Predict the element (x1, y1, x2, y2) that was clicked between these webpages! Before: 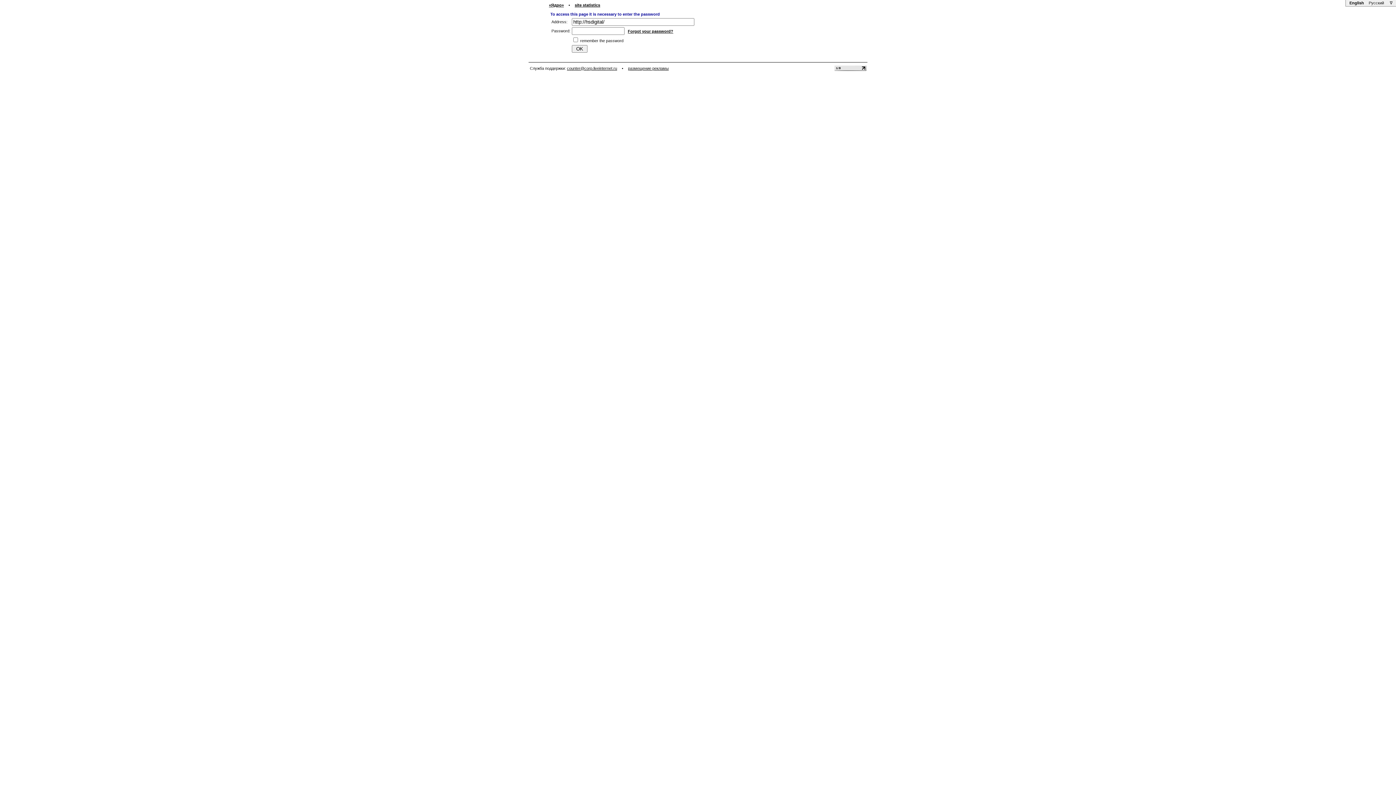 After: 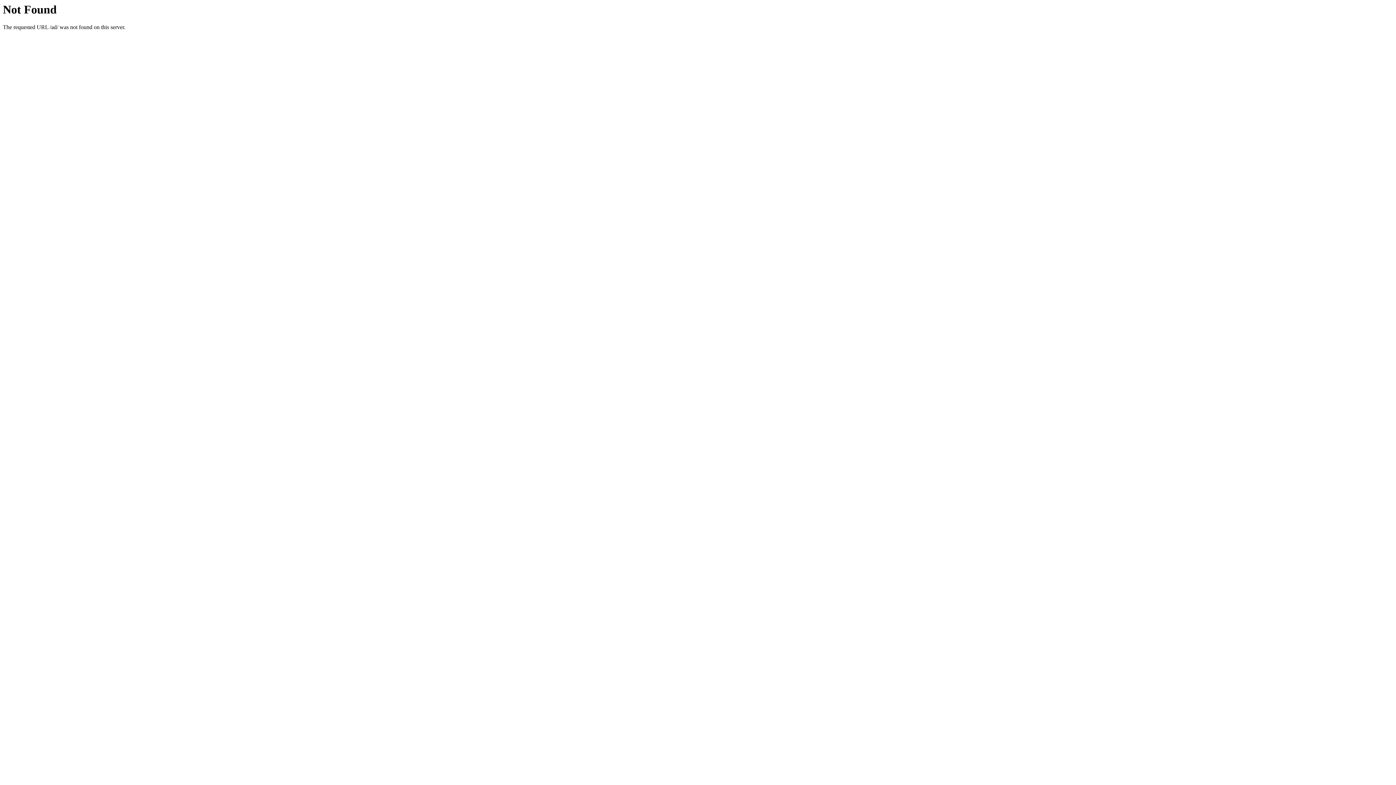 Action: bbox: (628, 66, 668, 70) label: размещение рекламы